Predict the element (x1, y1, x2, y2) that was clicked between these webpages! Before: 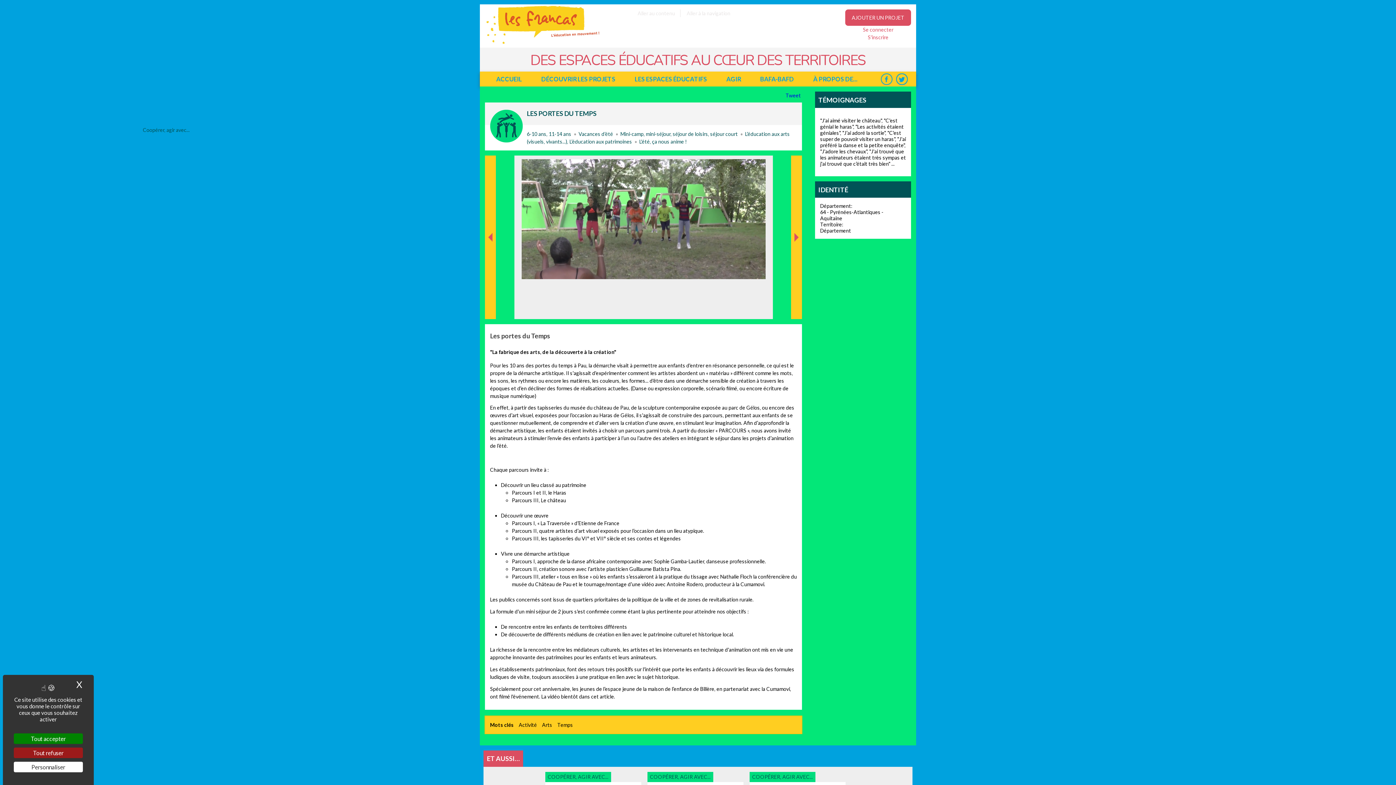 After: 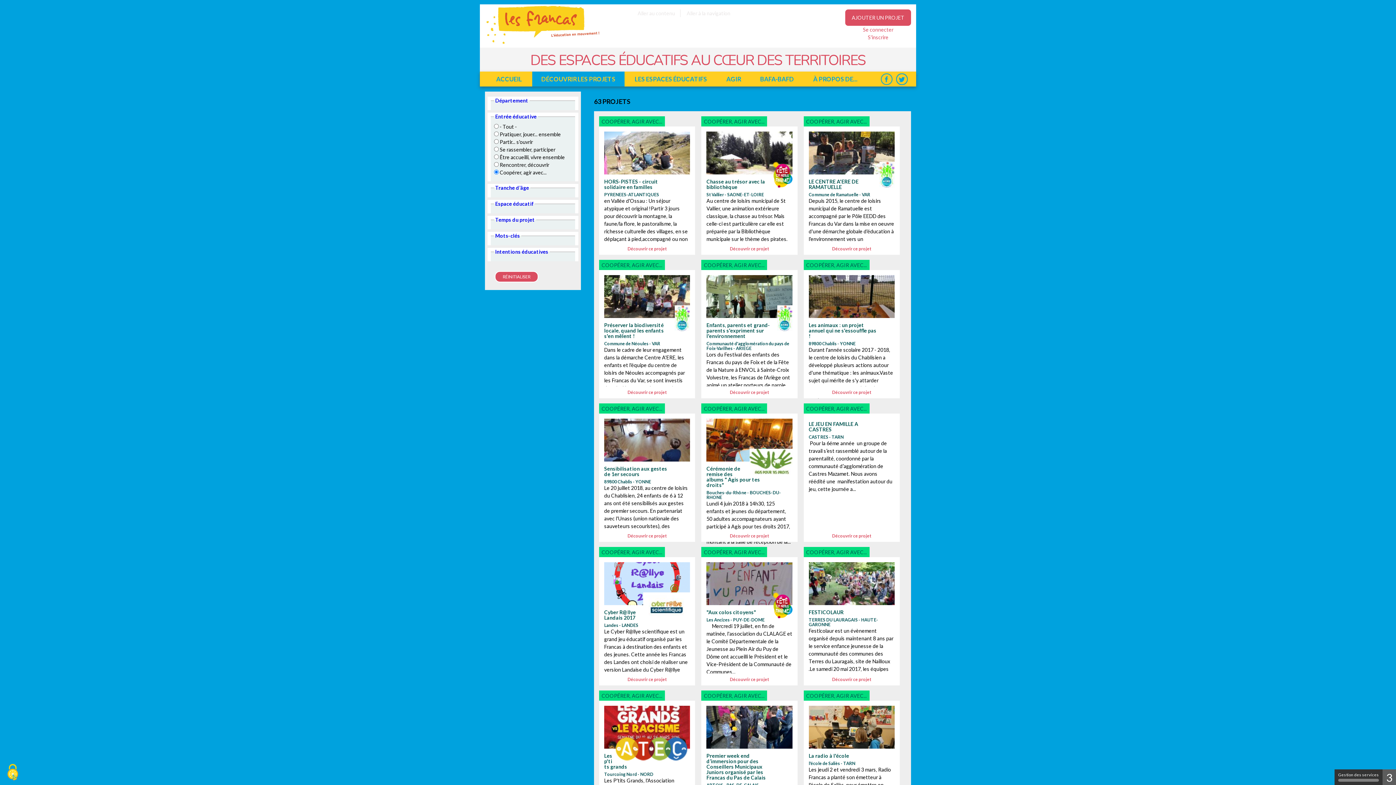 Action: label: Coopérer, agir avec... bbox: (490, 109, 522, 142)